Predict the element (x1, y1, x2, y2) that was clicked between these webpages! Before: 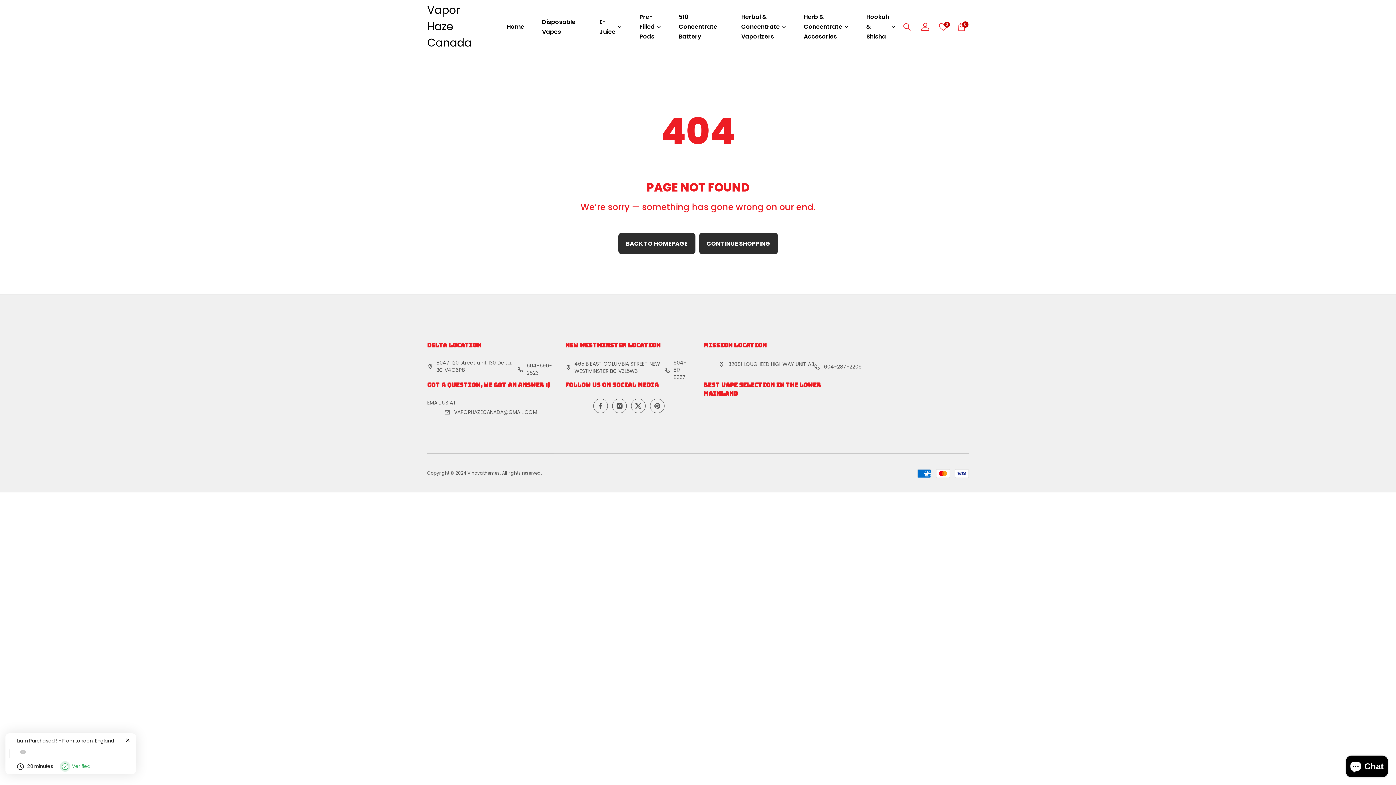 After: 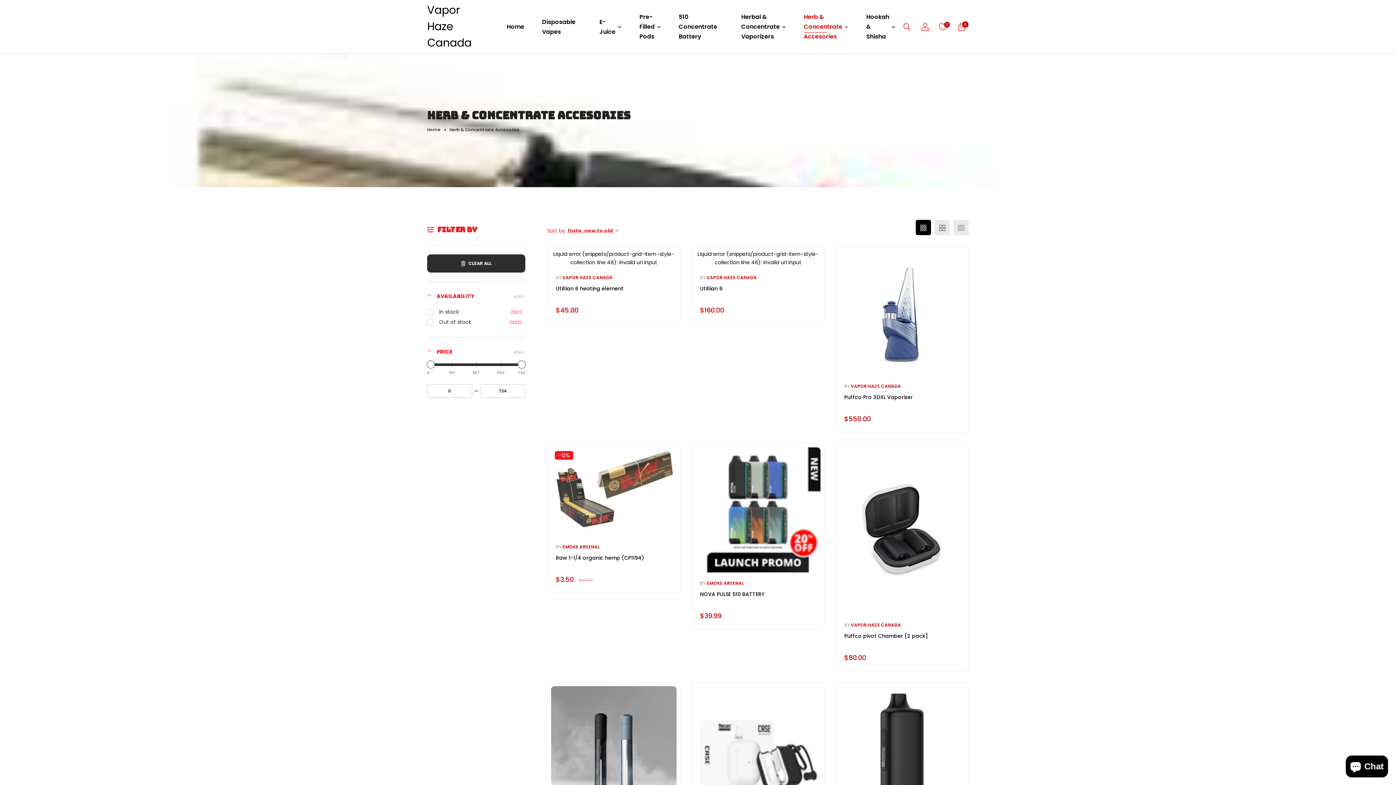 Action: label: Herb & Concentrate Accesories bbox: (804, 0, 842, 53)